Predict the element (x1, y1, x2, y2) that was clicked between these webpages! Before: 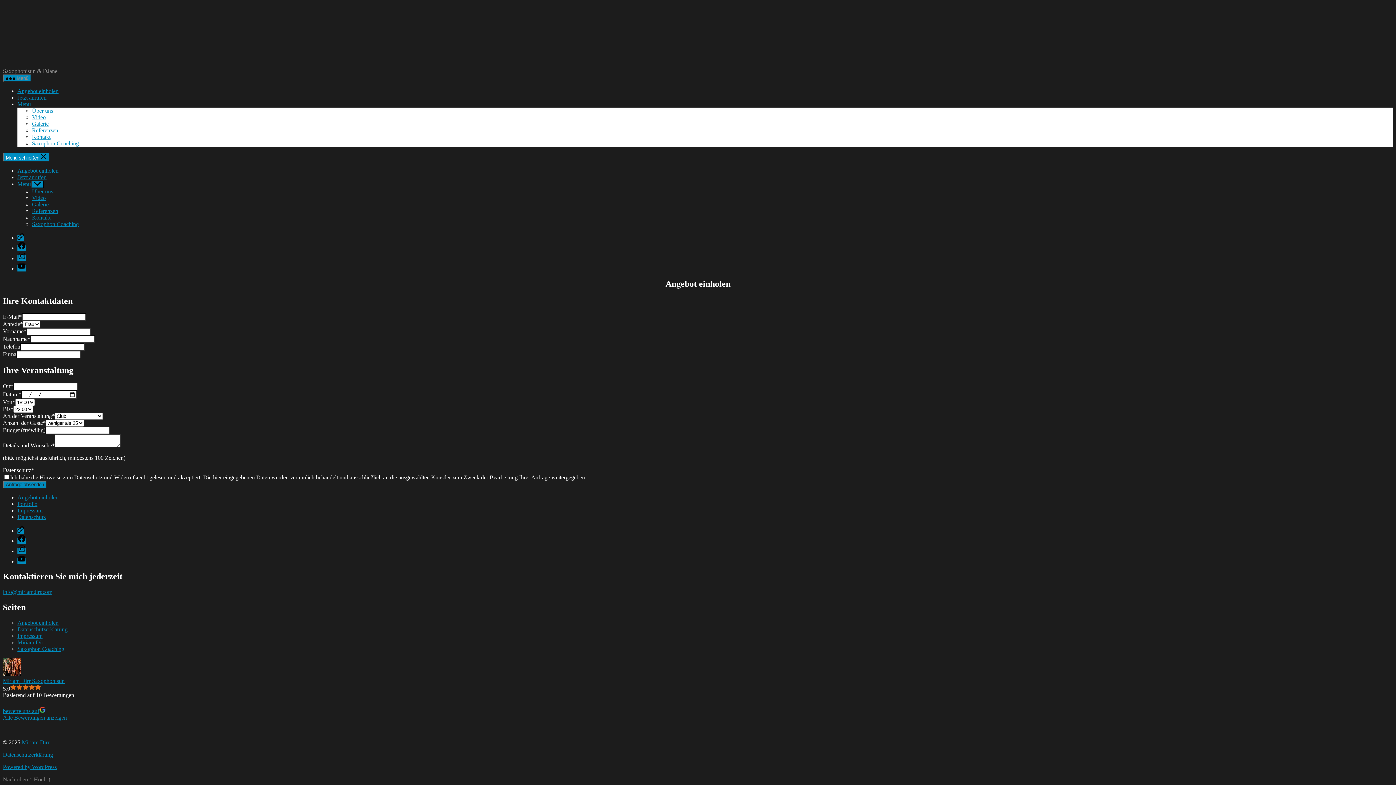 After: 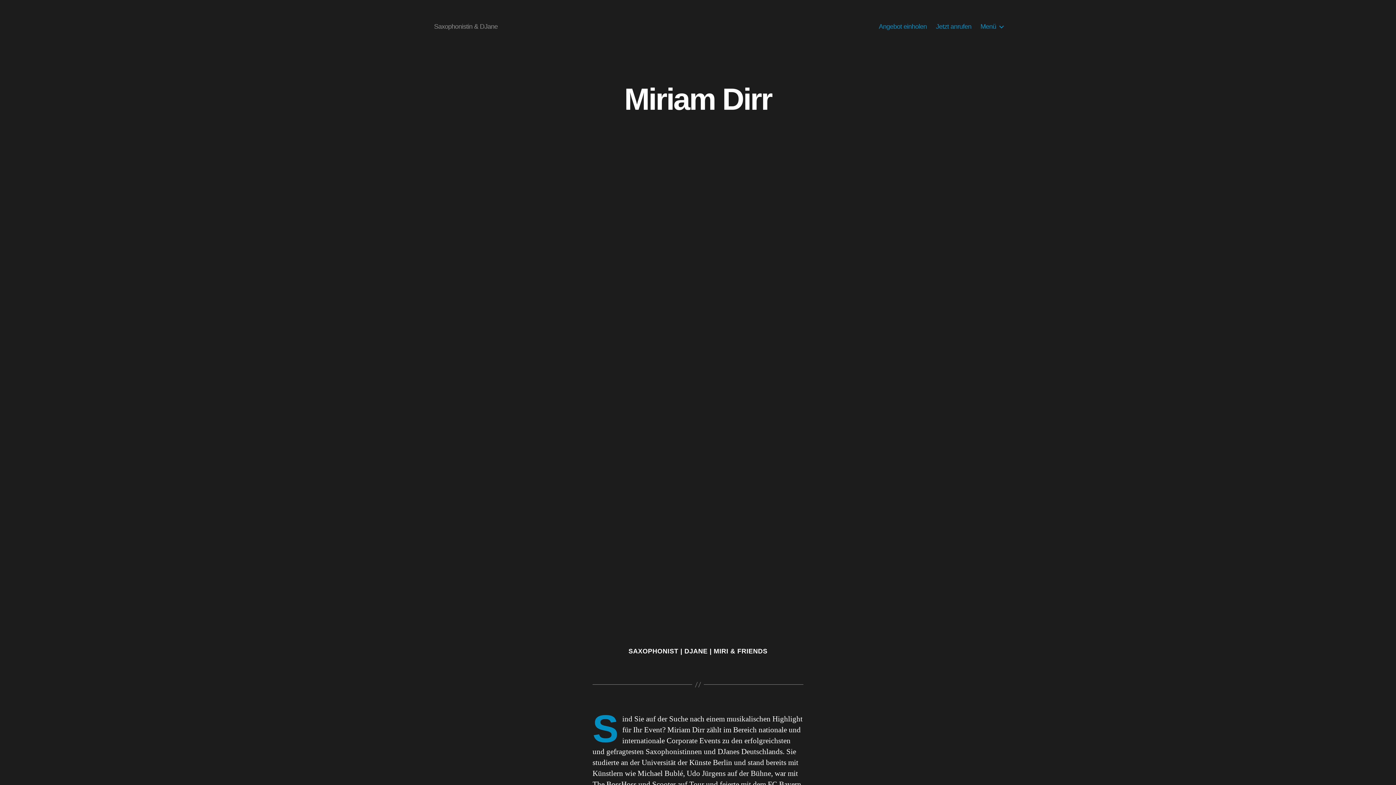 Action: bbox: (21, 739, 49, 745) label: Miriam Dirr